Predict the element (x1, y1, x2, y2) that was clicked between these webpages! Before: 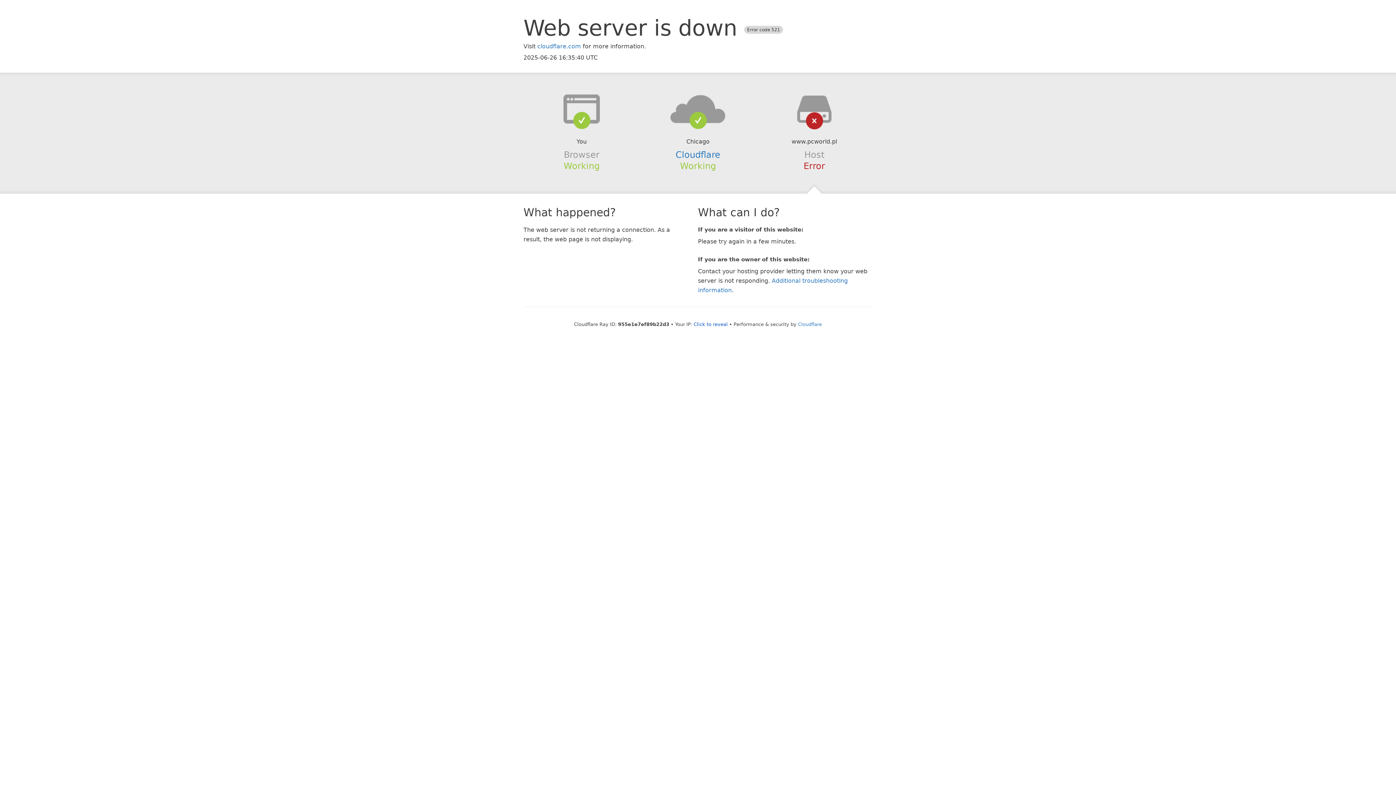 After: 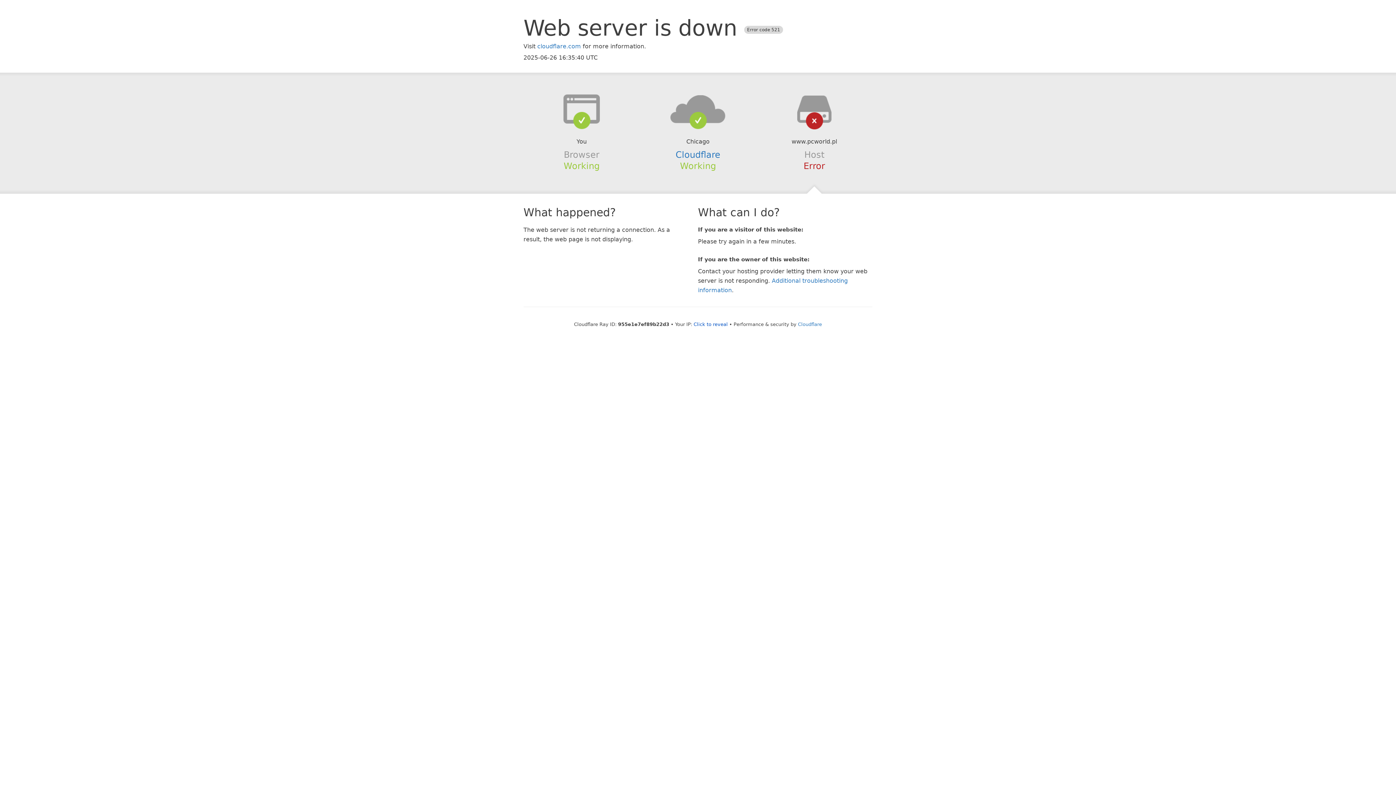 Action: bbox: (639, 94, 756, 123)